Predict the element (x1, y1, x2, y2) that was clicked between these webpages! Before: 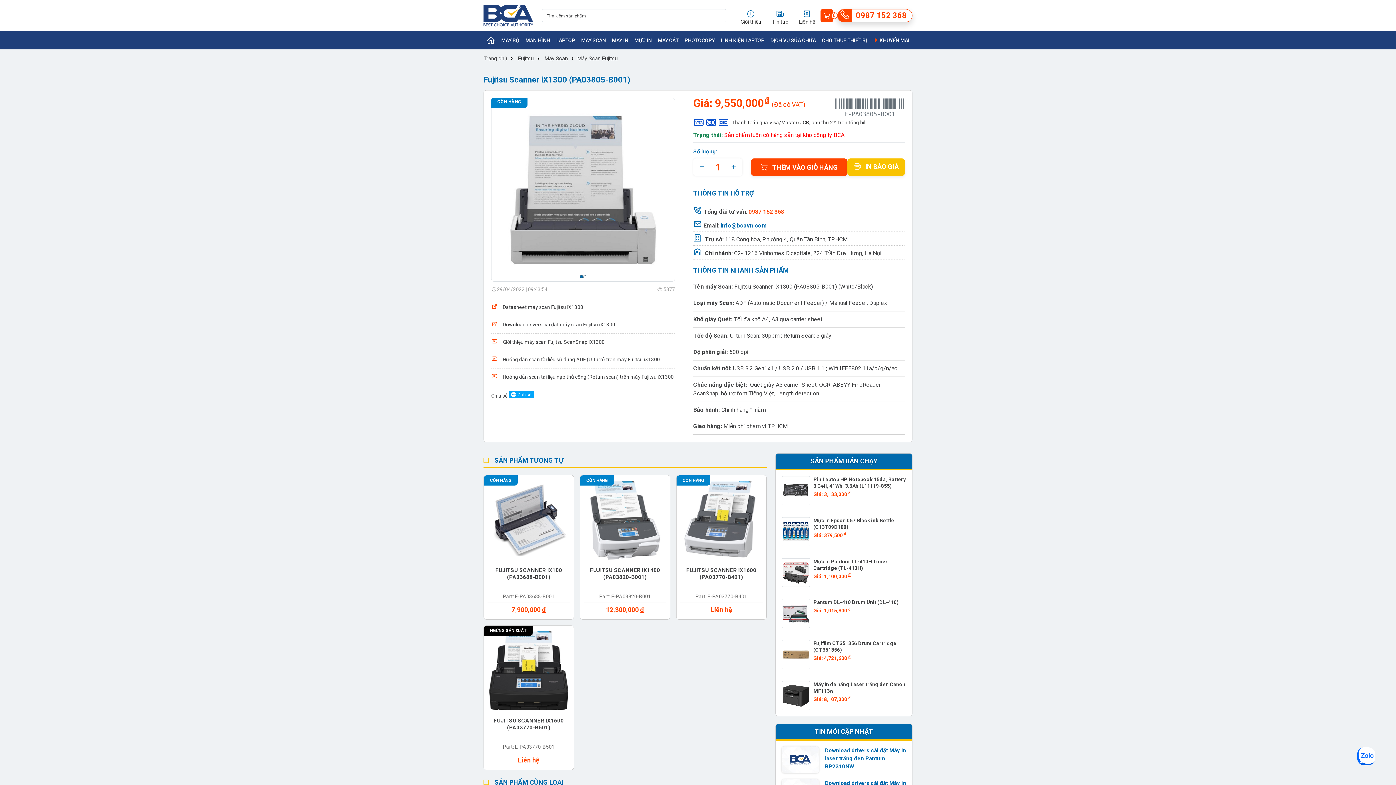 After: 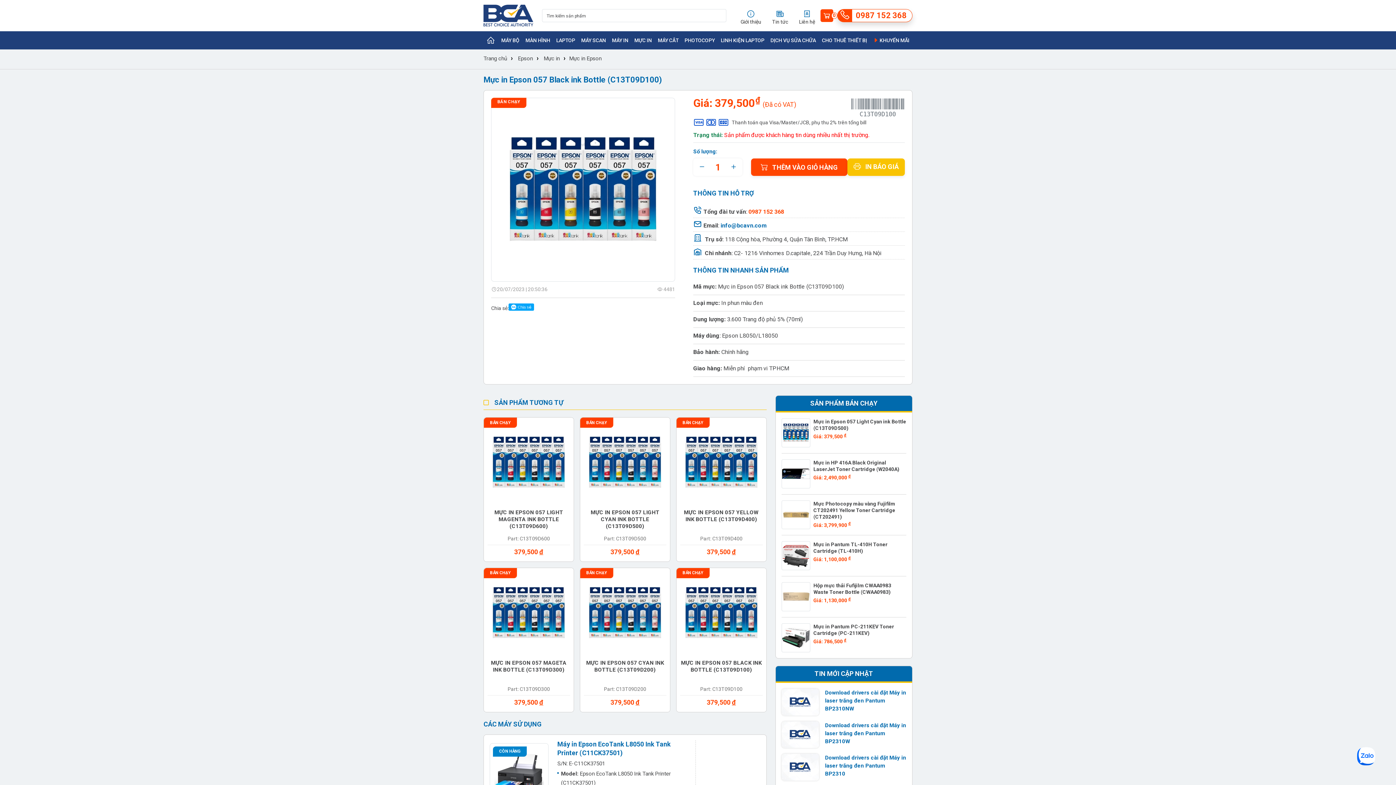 Action: bbox: (781, 517, 810, 546)